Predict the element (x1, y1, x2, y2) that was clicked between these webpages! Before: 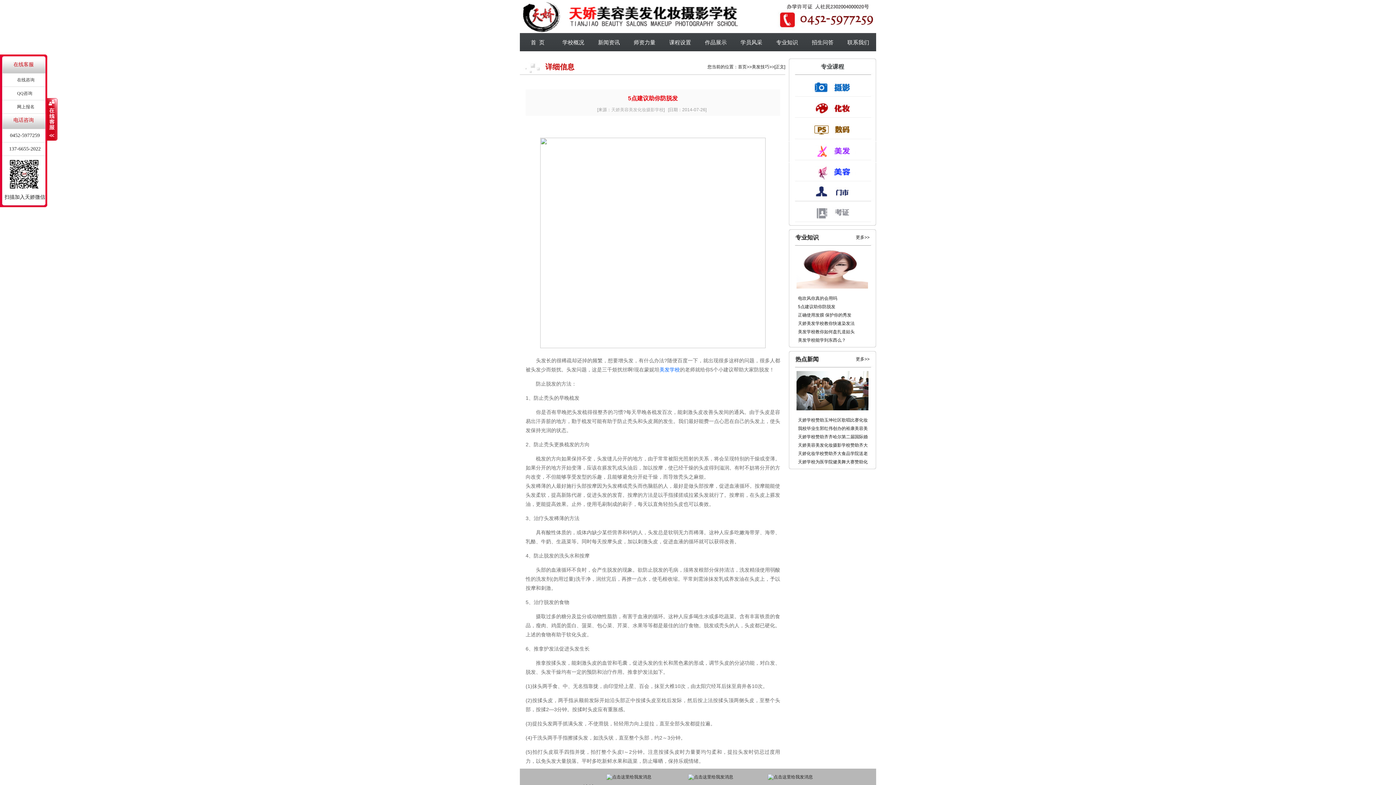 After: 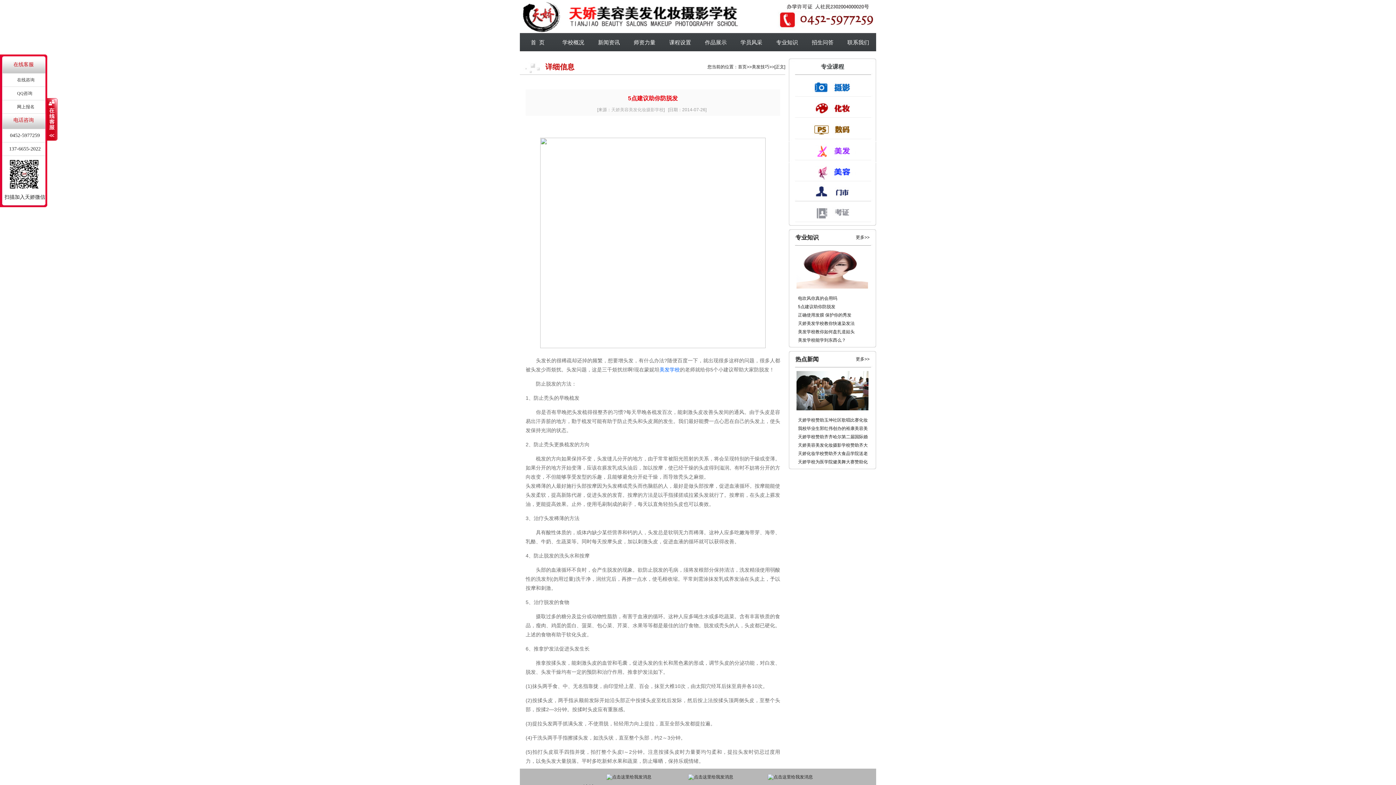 Action: bbox: (789, 197, 876, 202)